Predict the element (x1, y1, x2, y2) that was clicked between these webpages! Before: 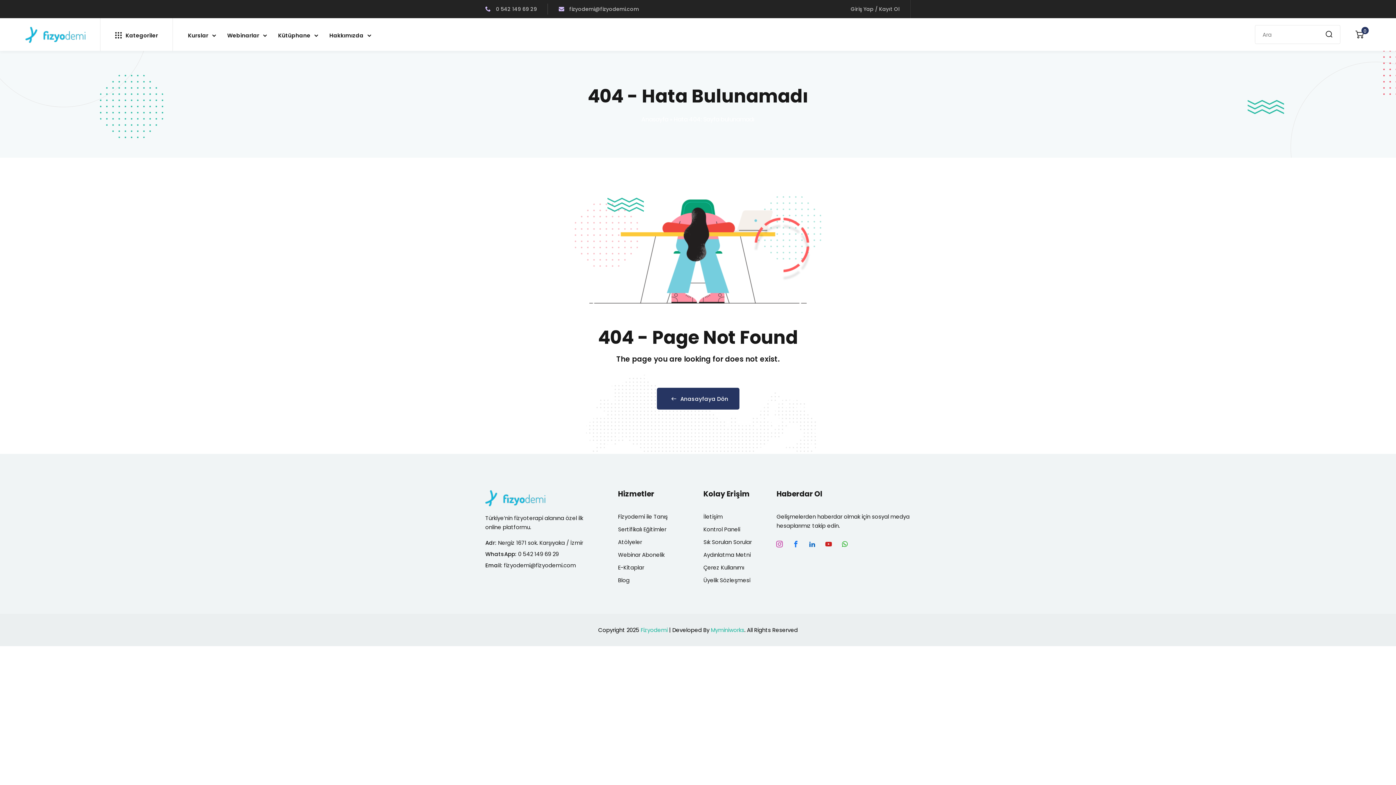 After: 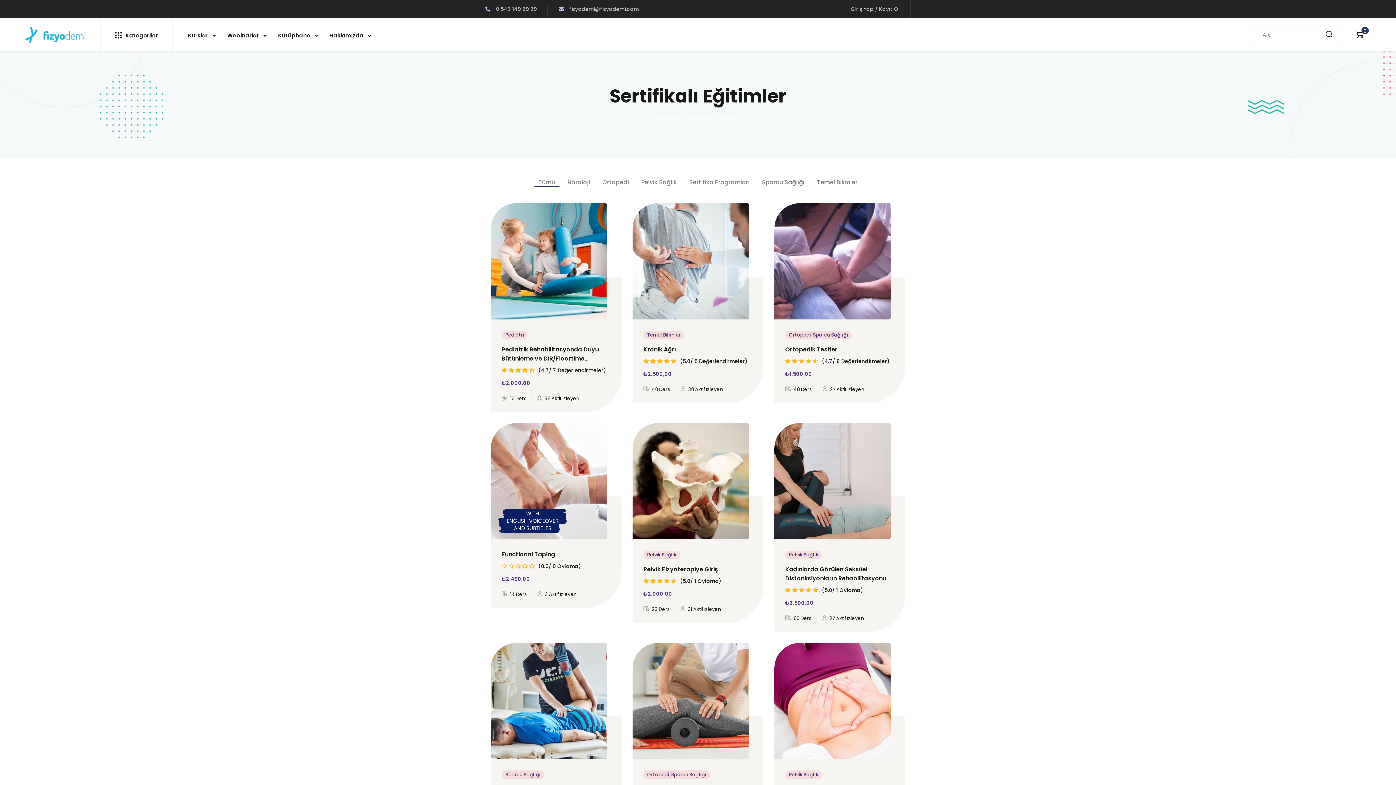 Action: bbox: (618, 525, 666, 533) label: Sertifikalı Eğitimler